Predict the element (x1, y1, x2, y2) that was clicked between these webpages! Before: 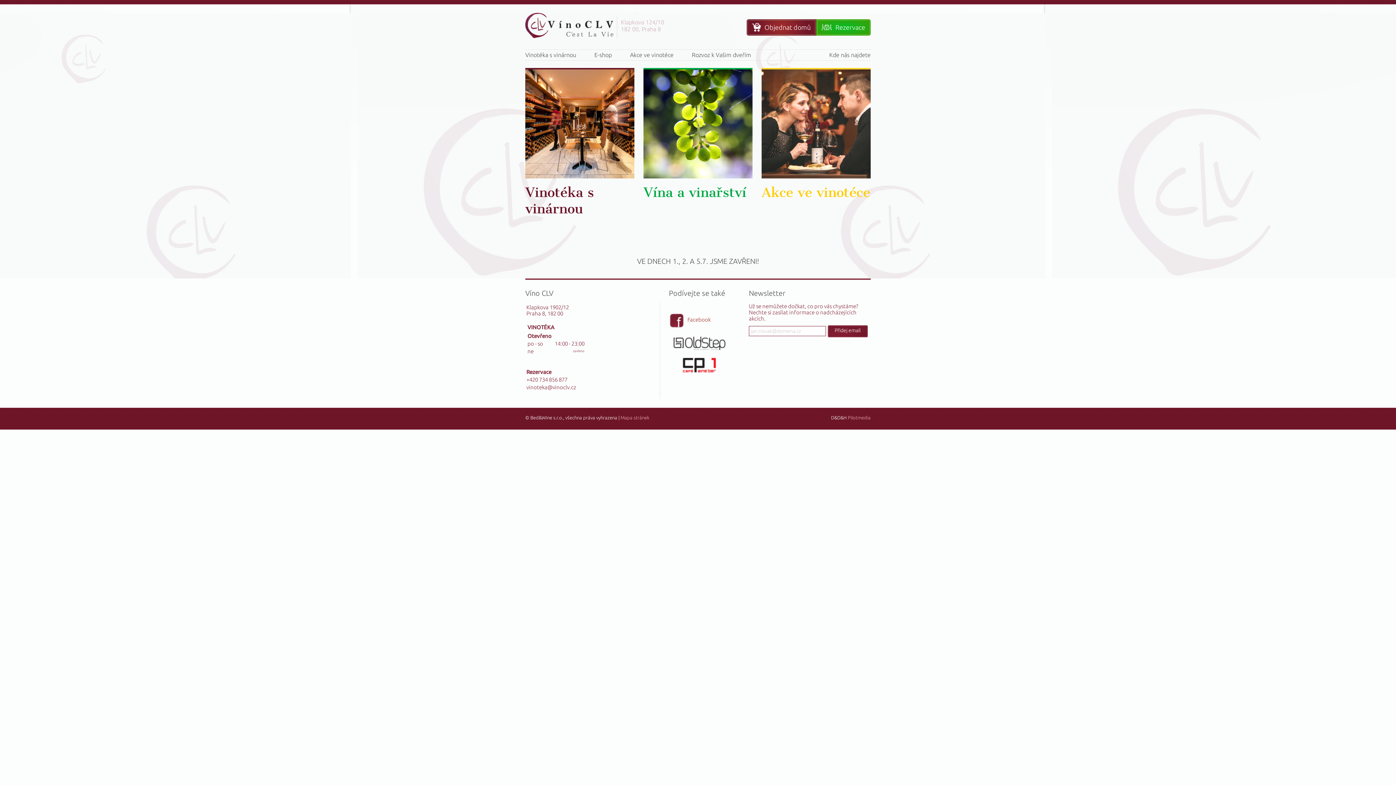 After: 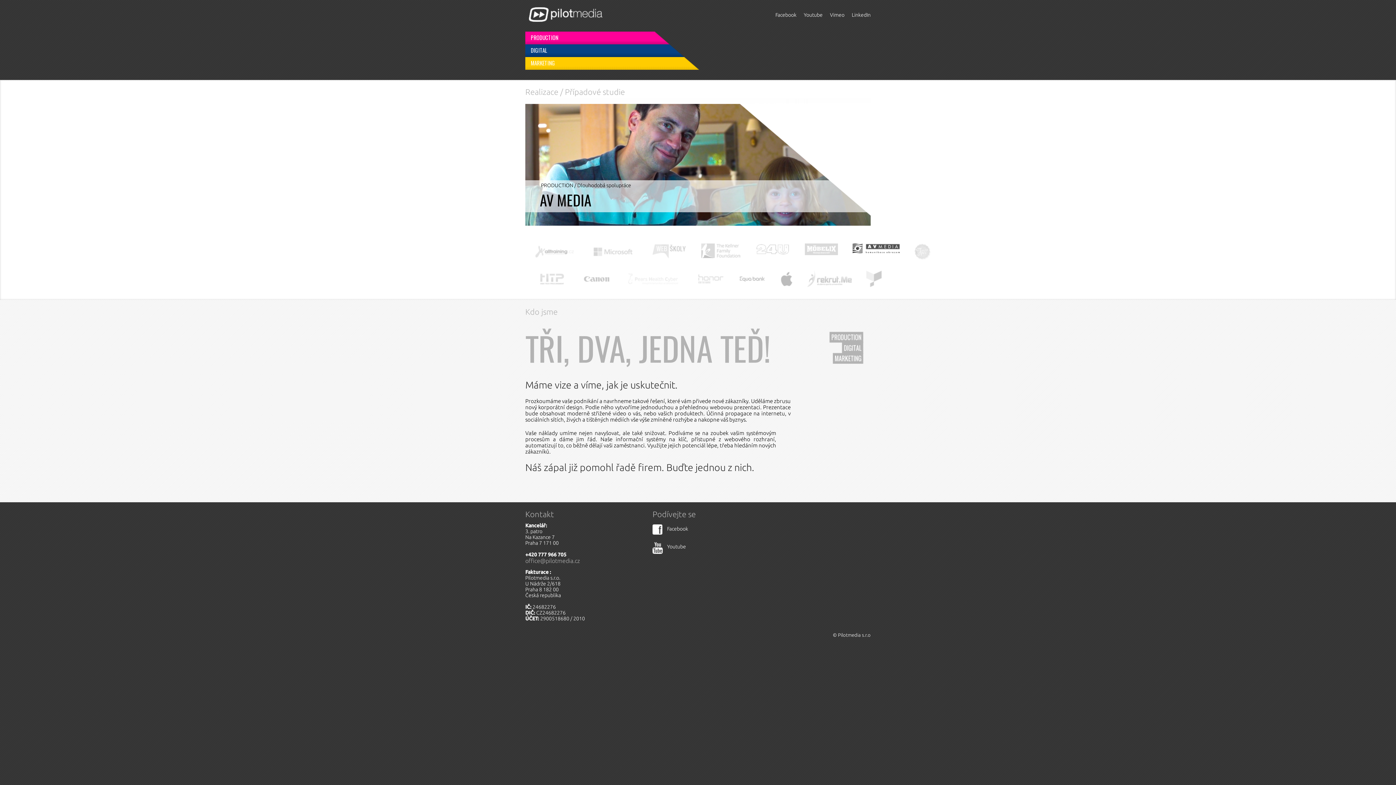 Action: bbox: (848, 415, 870, 420) label: Pilotmedia